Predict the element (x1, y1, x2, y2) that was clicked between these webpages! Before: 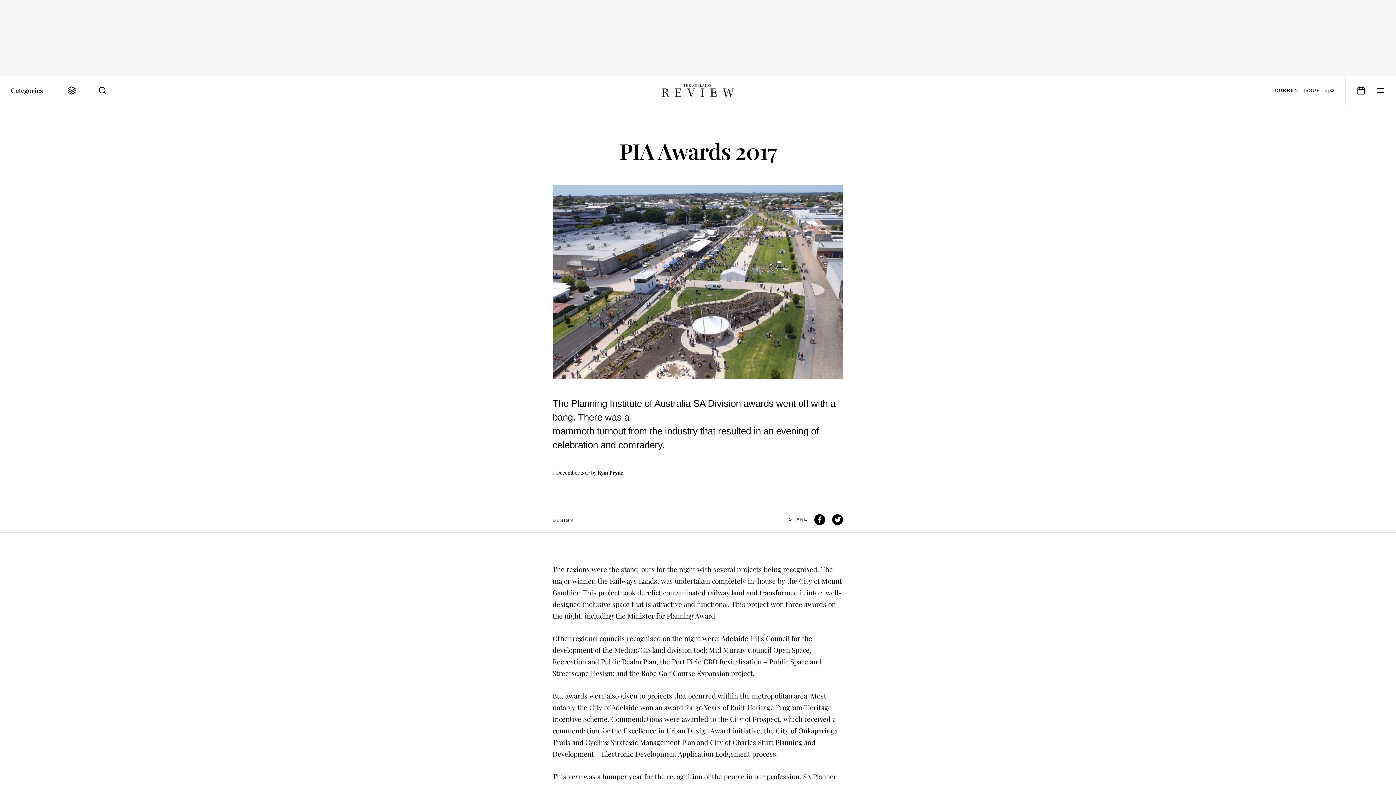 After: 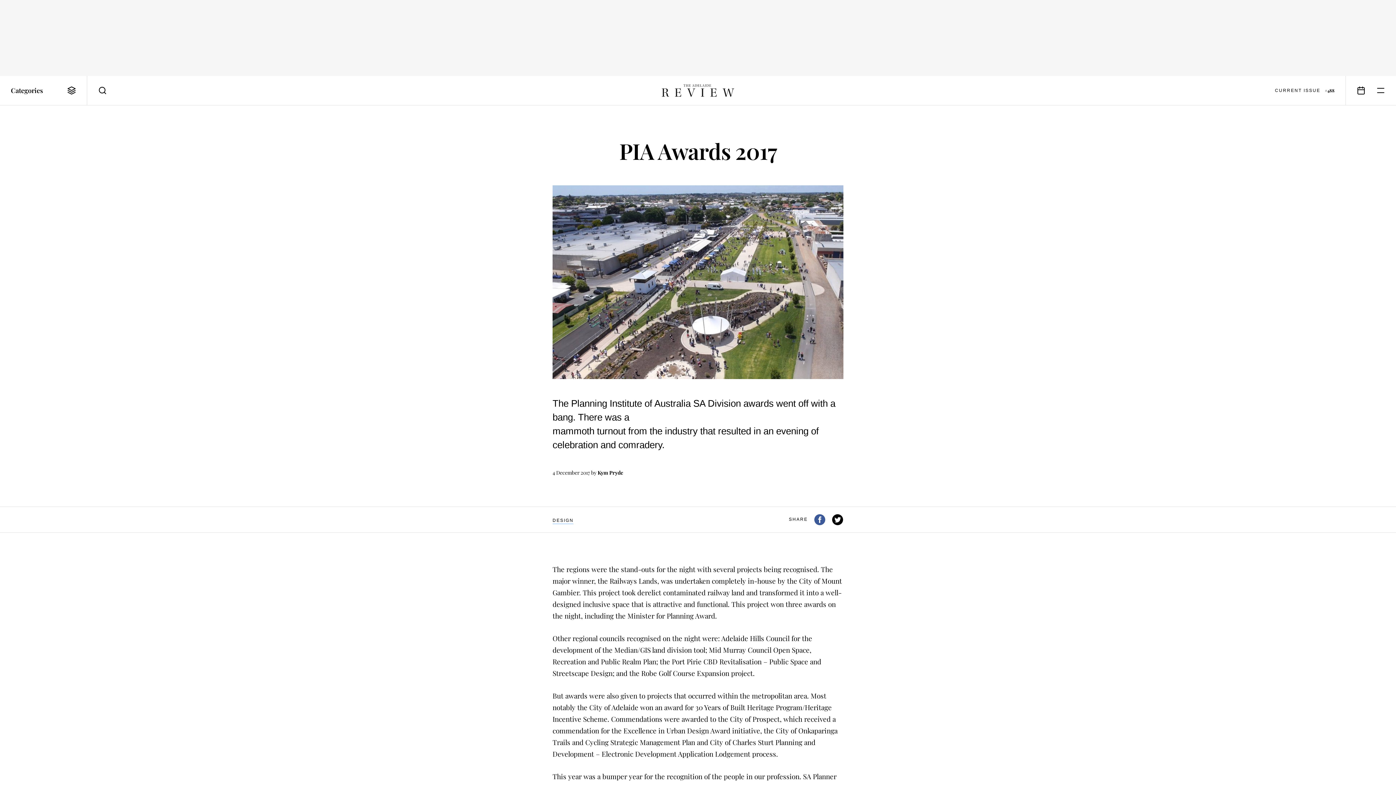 Action: bbox: (814, 514, 825, 525)